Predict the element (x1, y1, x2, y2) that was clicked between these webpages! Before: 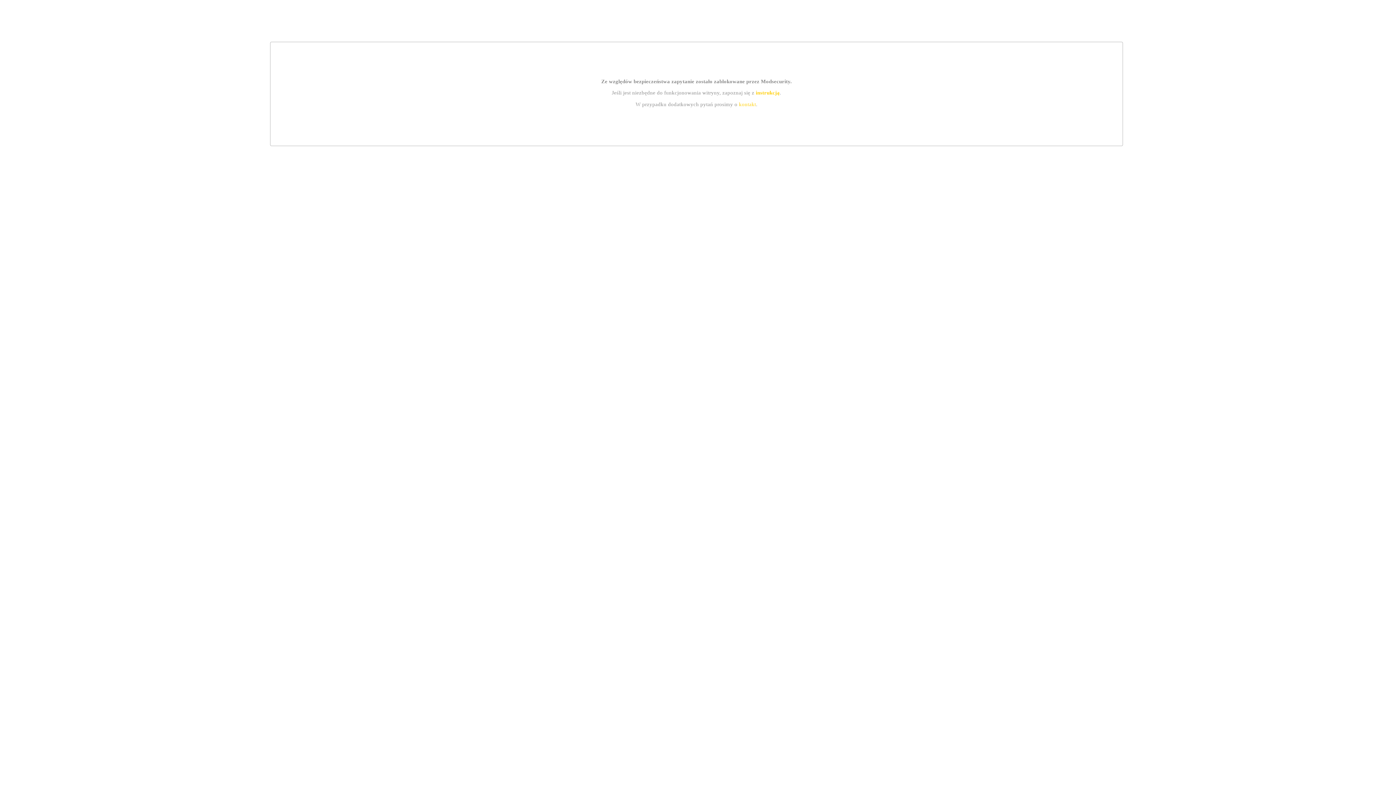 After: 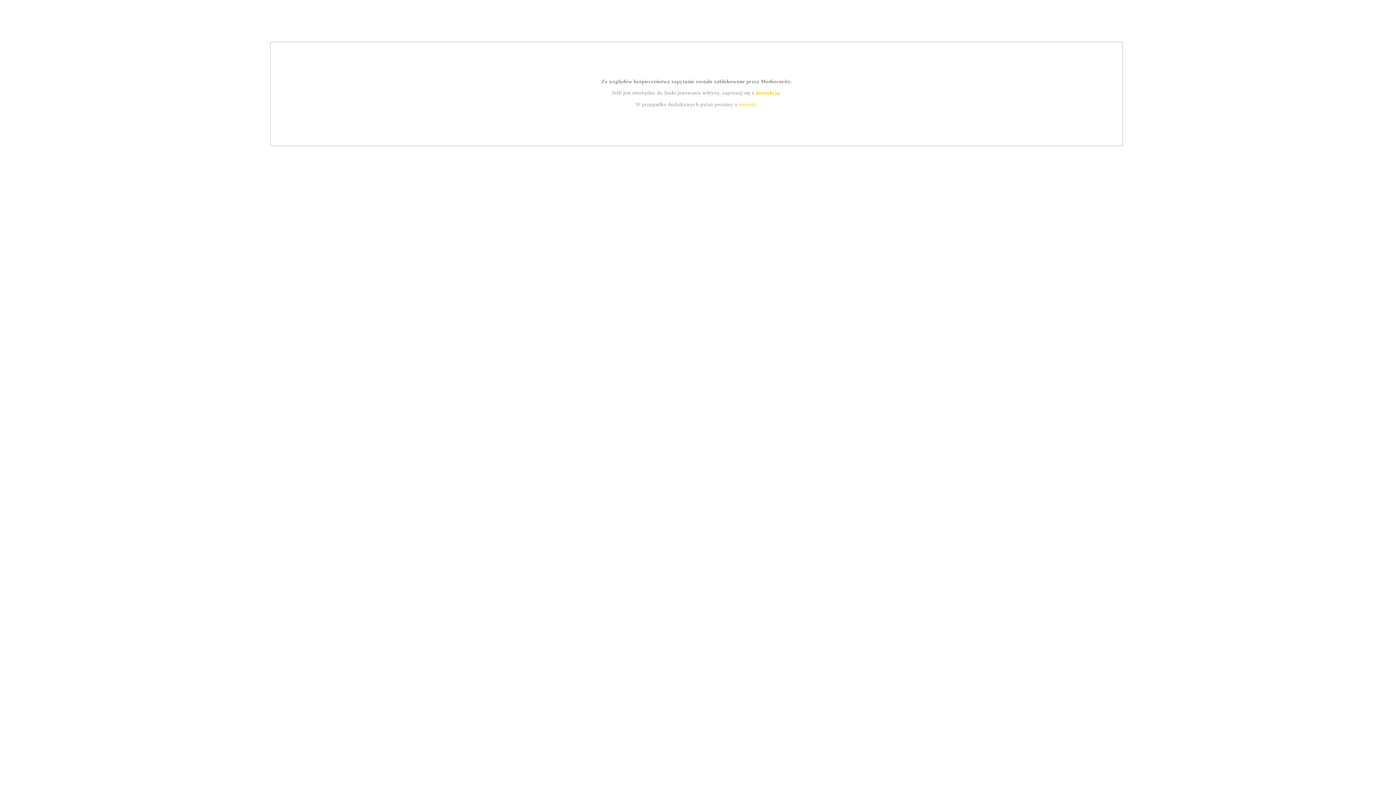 Action: label: kontakt bbox: (739, 101, 756, 107)